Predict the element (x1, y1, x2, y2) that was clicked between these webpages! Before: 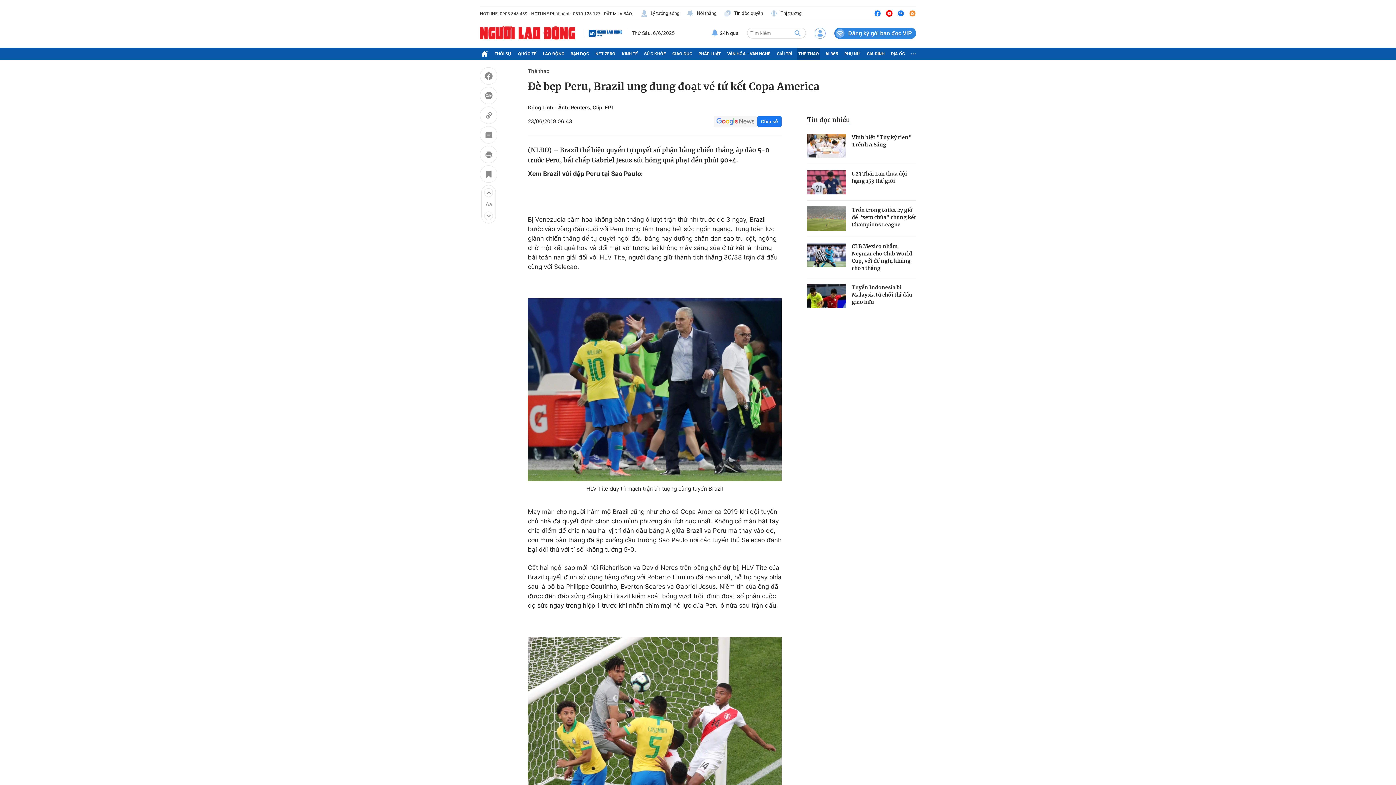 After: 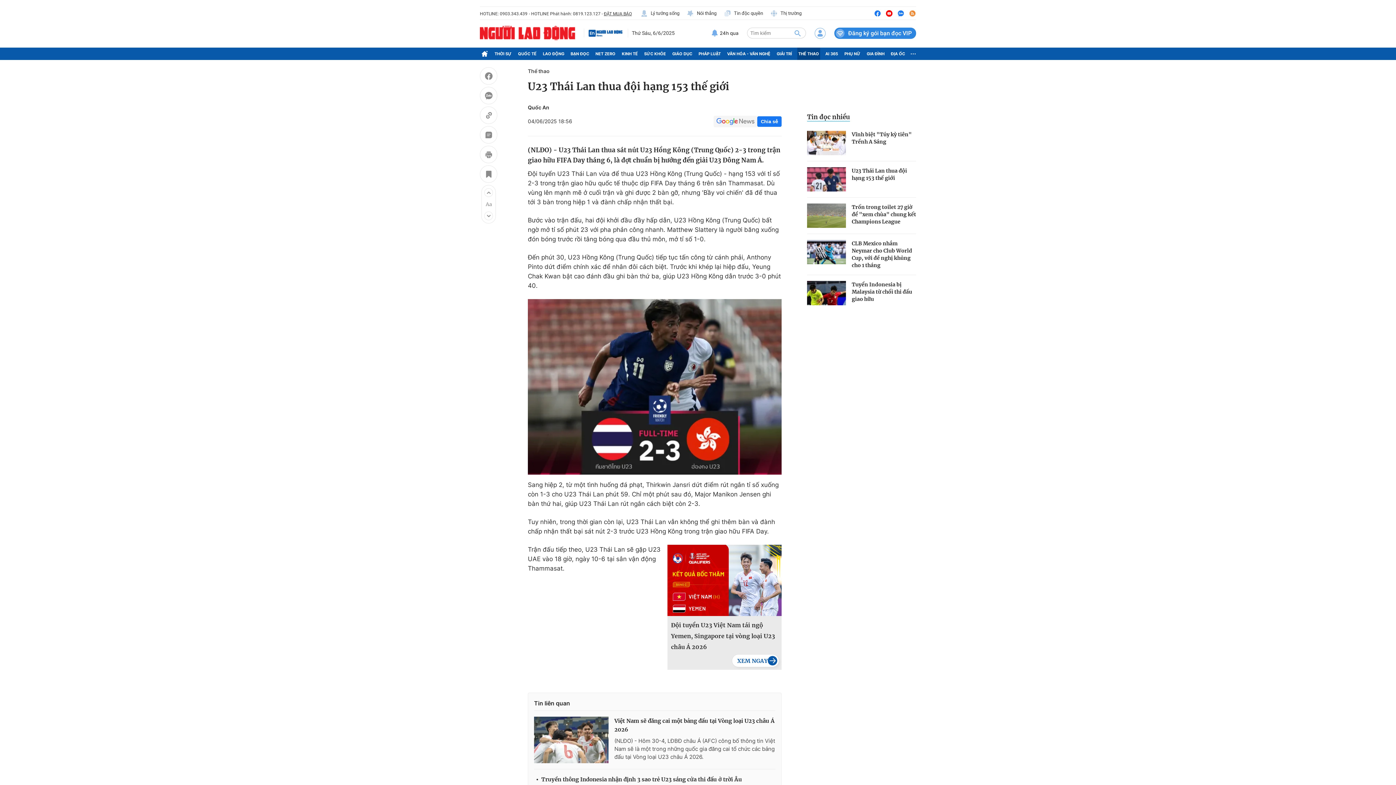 Action: bbox: (807, 170, 846, 194)